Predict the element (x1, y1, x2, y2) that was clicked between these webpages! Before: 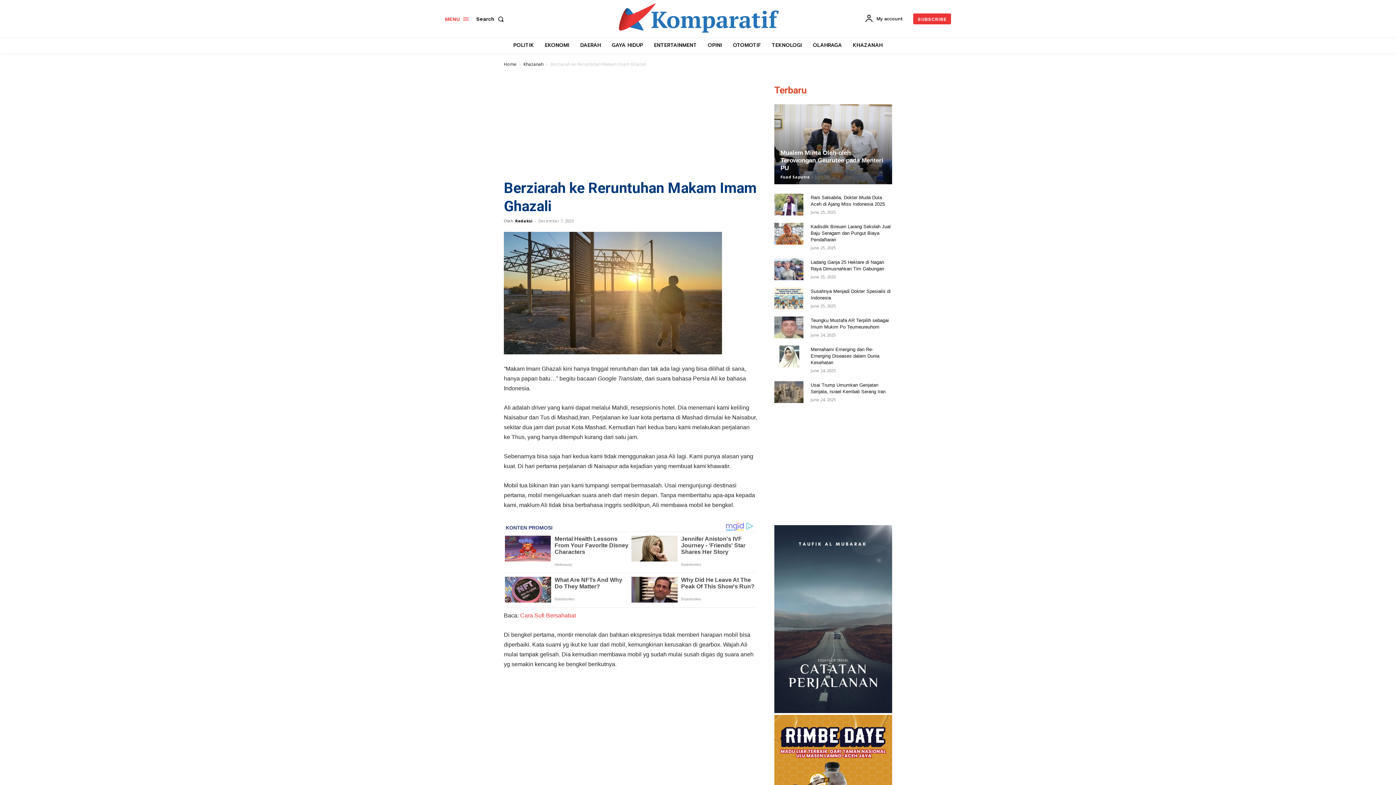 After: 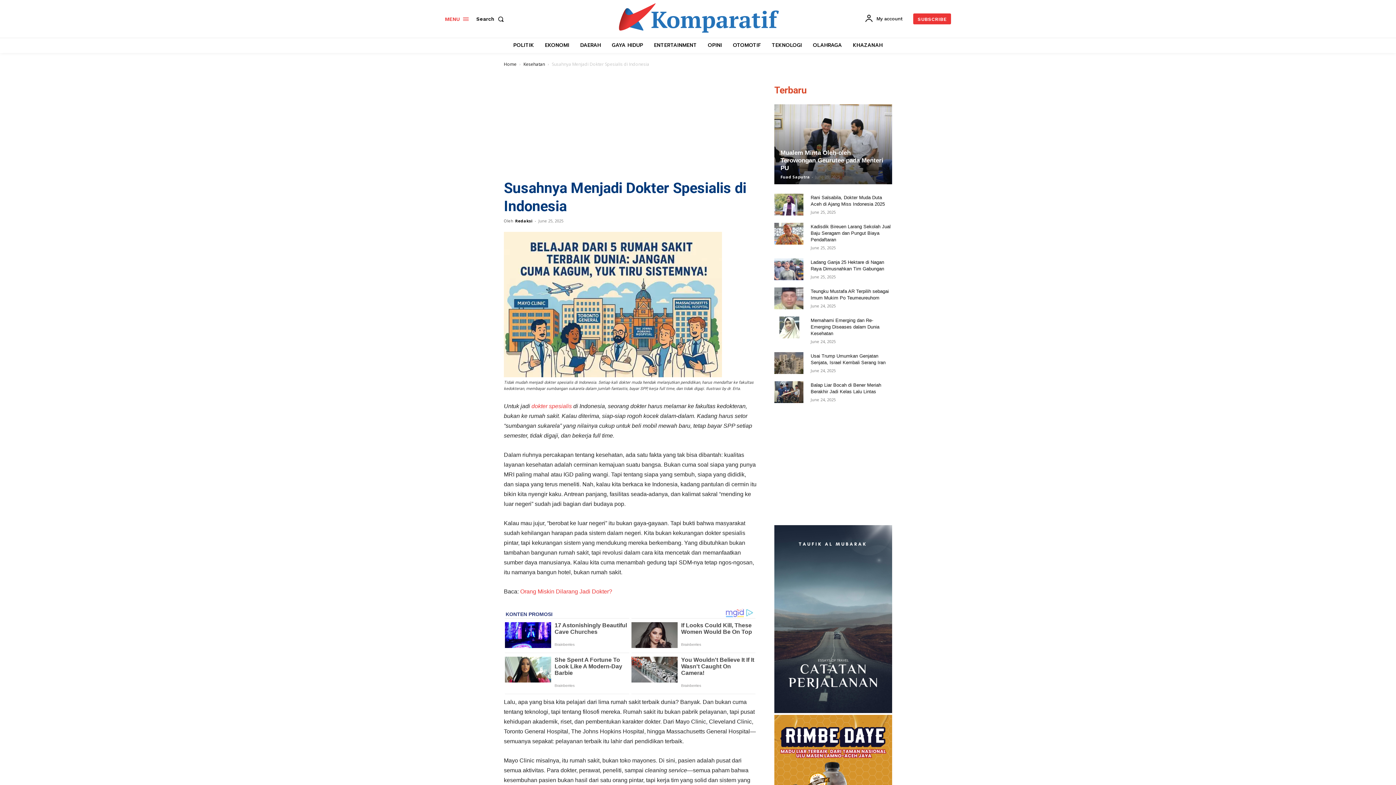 Action: bbox: (774, 287, 803, 309)